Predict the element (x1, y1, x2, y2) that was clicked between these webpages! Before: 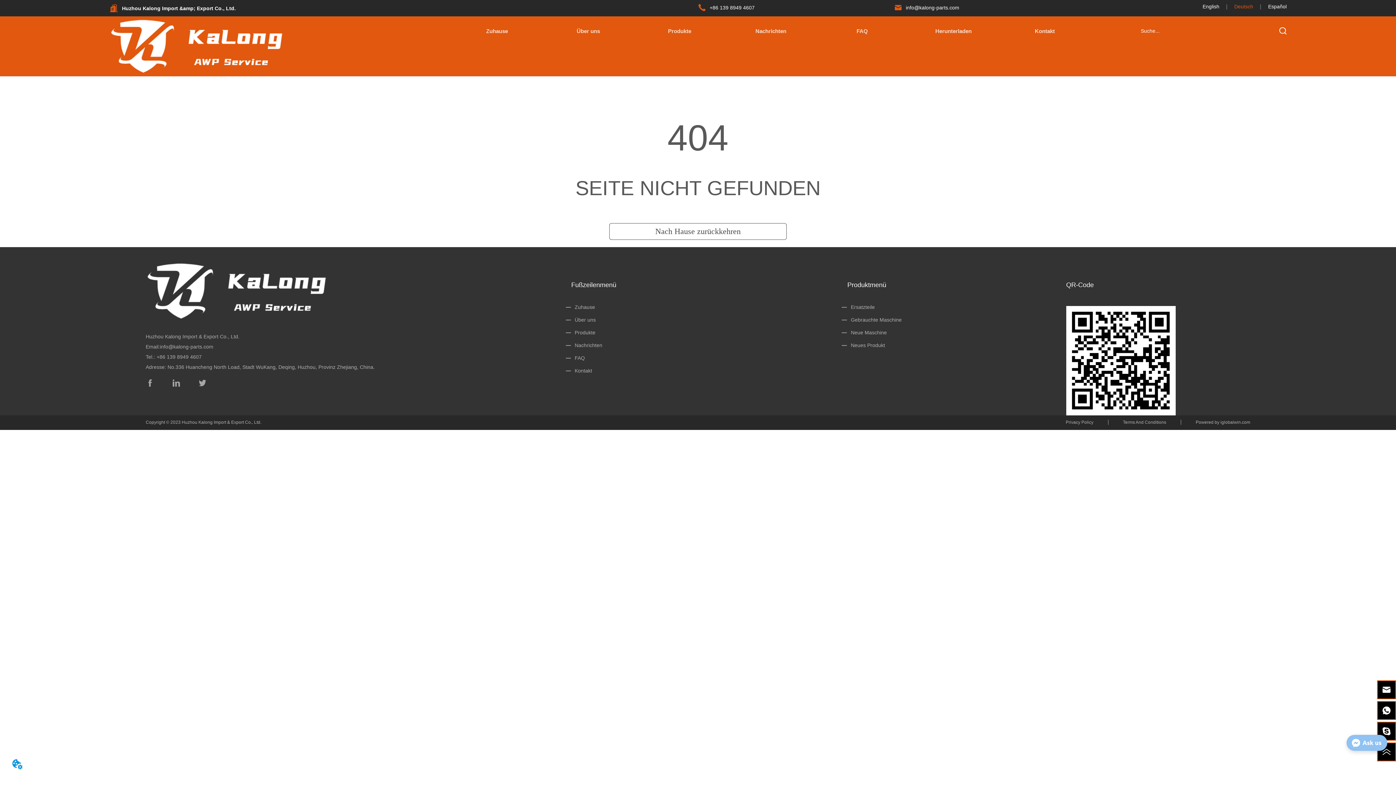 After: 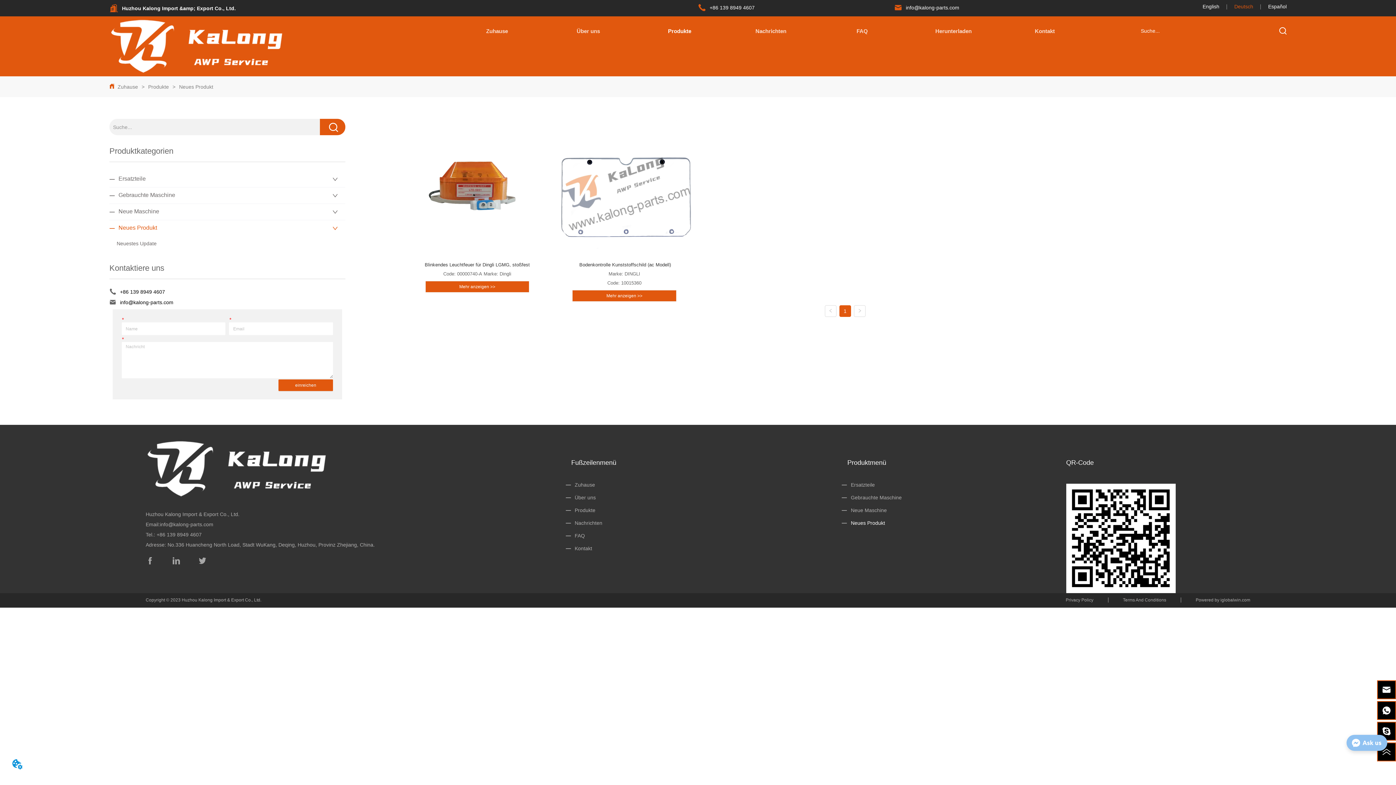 Action: label: Neues Produkt bbox: (841, 342, 1039, 348)